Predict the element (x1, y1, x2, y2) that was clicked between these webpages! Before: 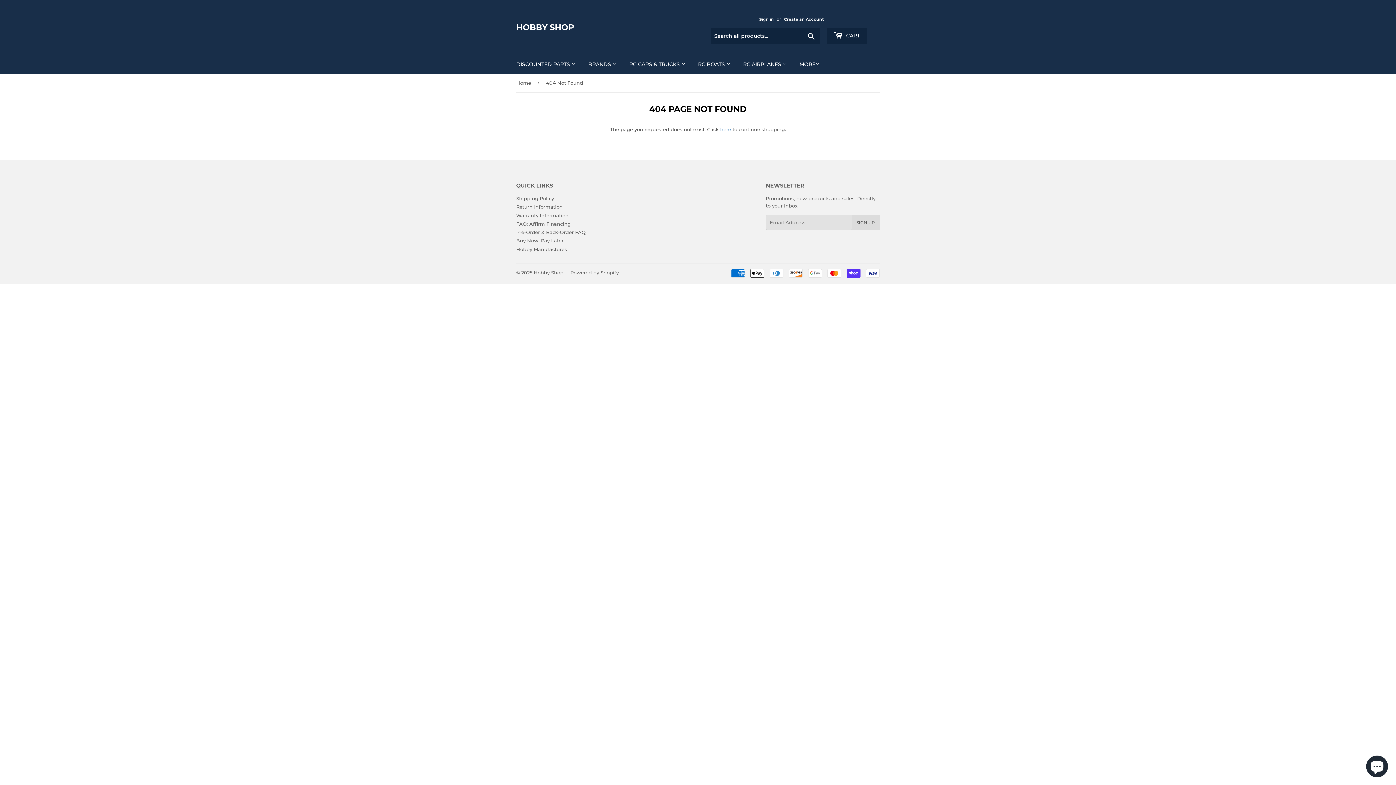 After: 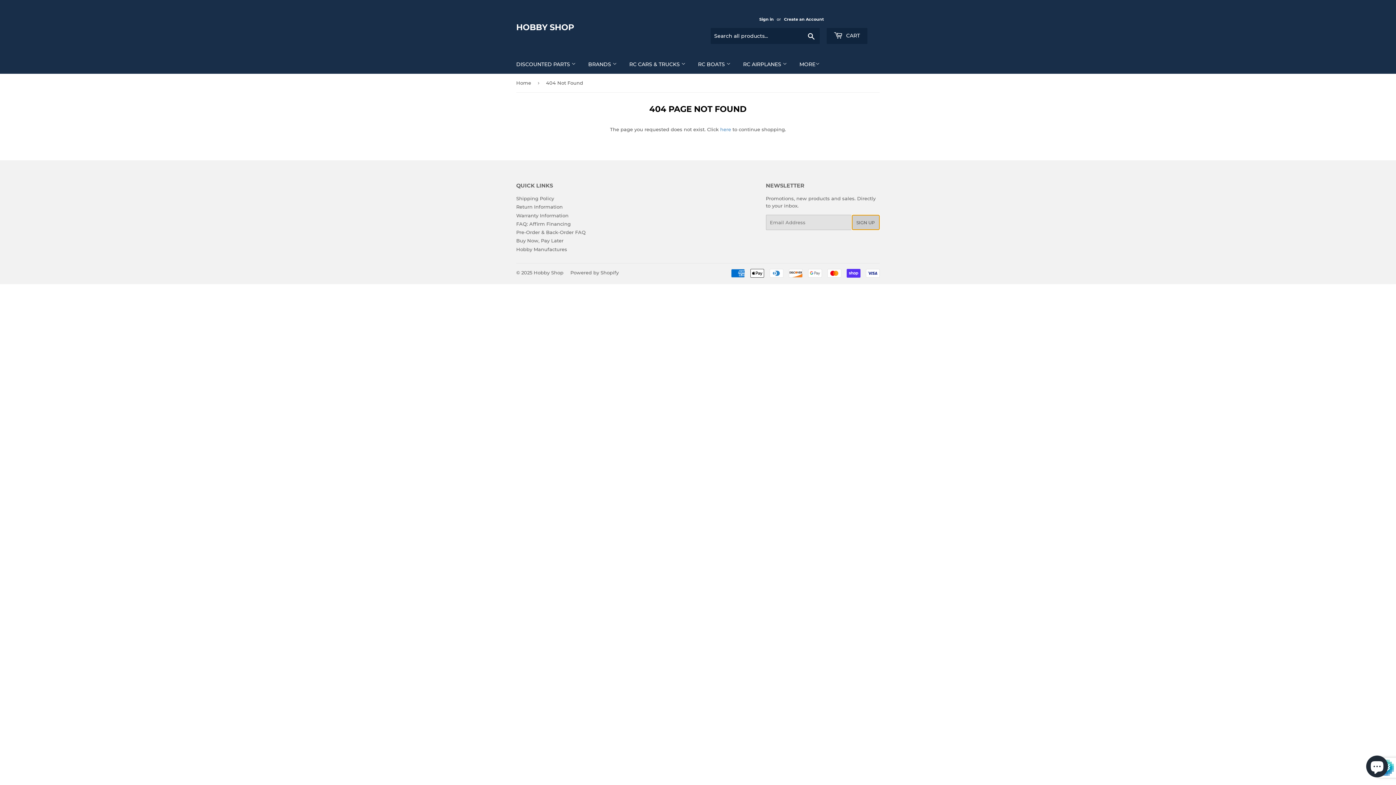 Action: label: SIGN UP bbox: (851, 214, 879, 230)